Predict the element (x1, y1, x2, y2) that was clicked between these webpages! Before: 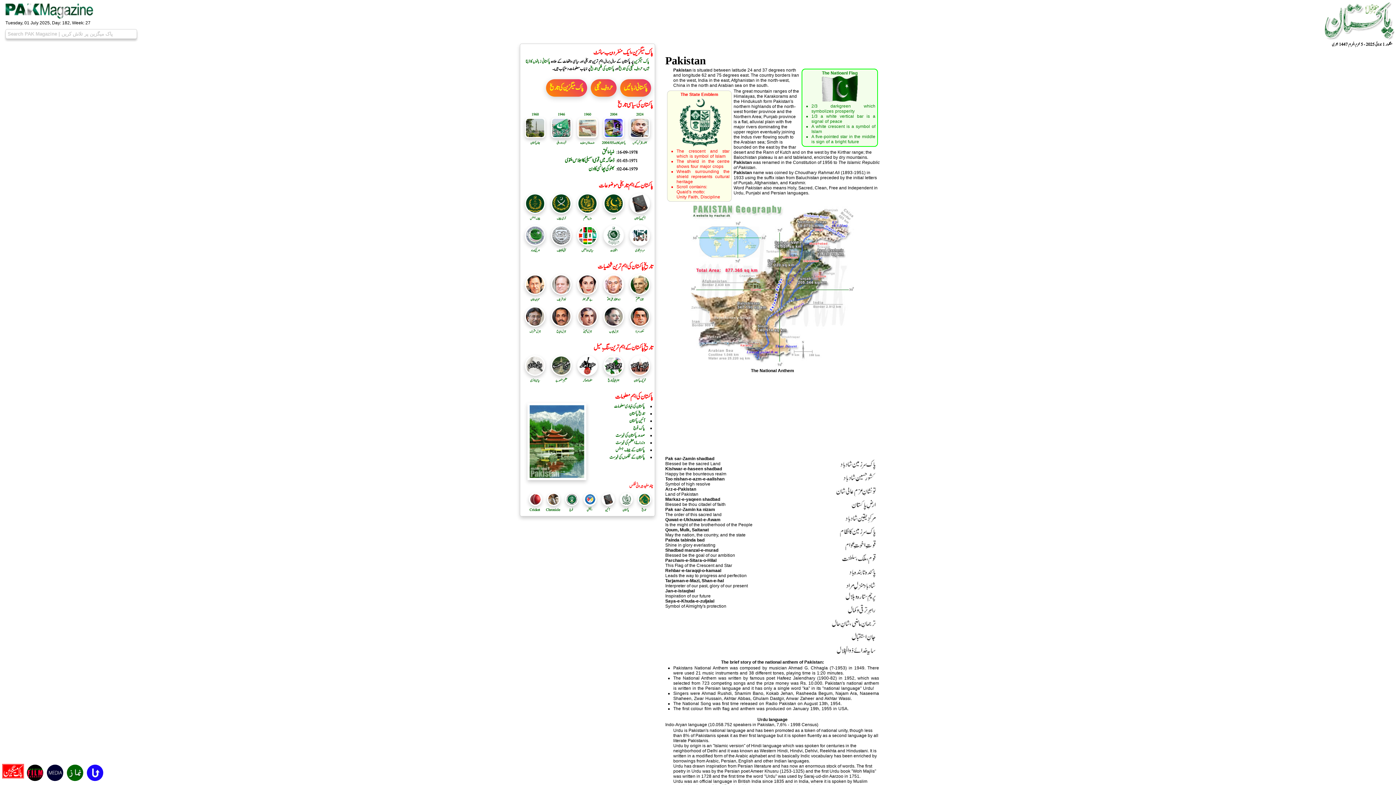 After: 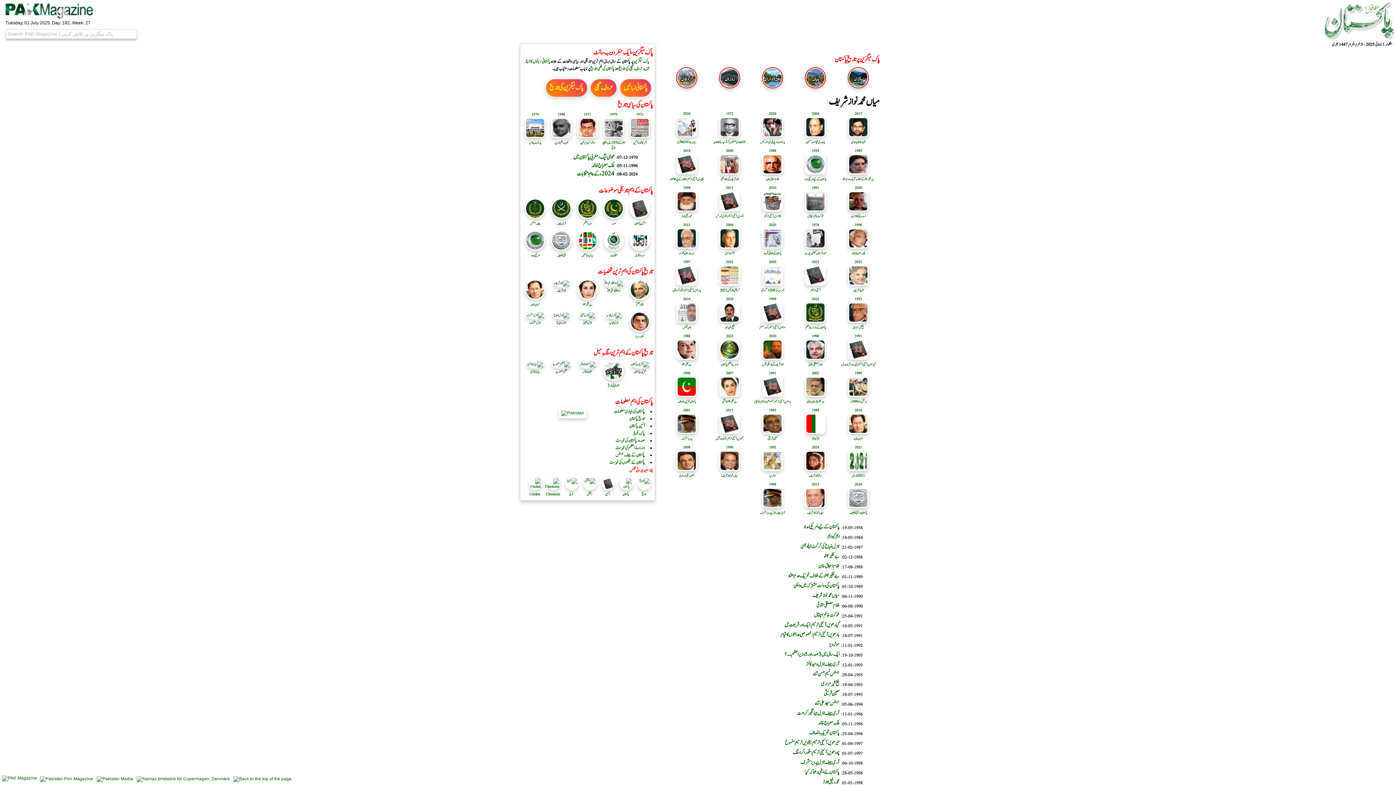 Action: bbox: (550, 292, 572, 302) label: 
نواز شریف